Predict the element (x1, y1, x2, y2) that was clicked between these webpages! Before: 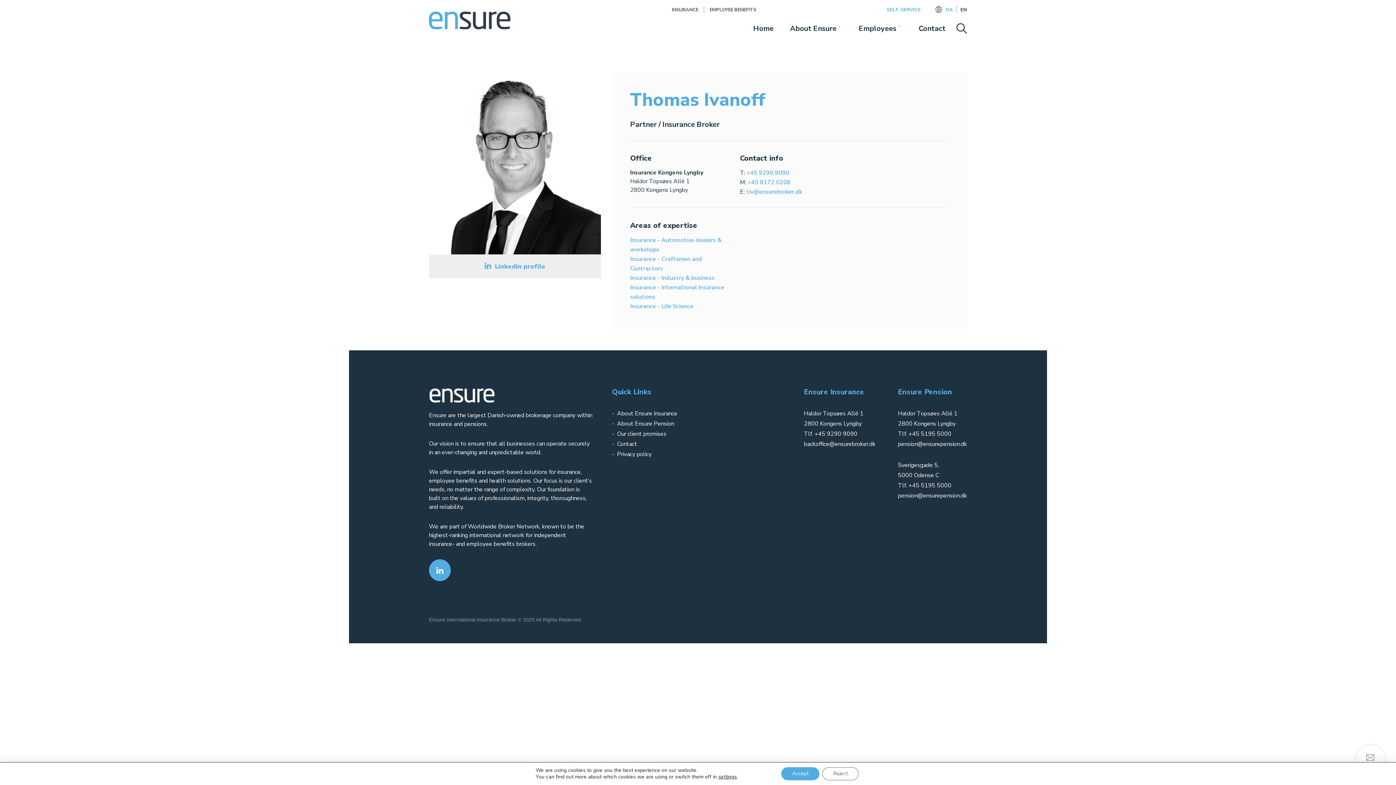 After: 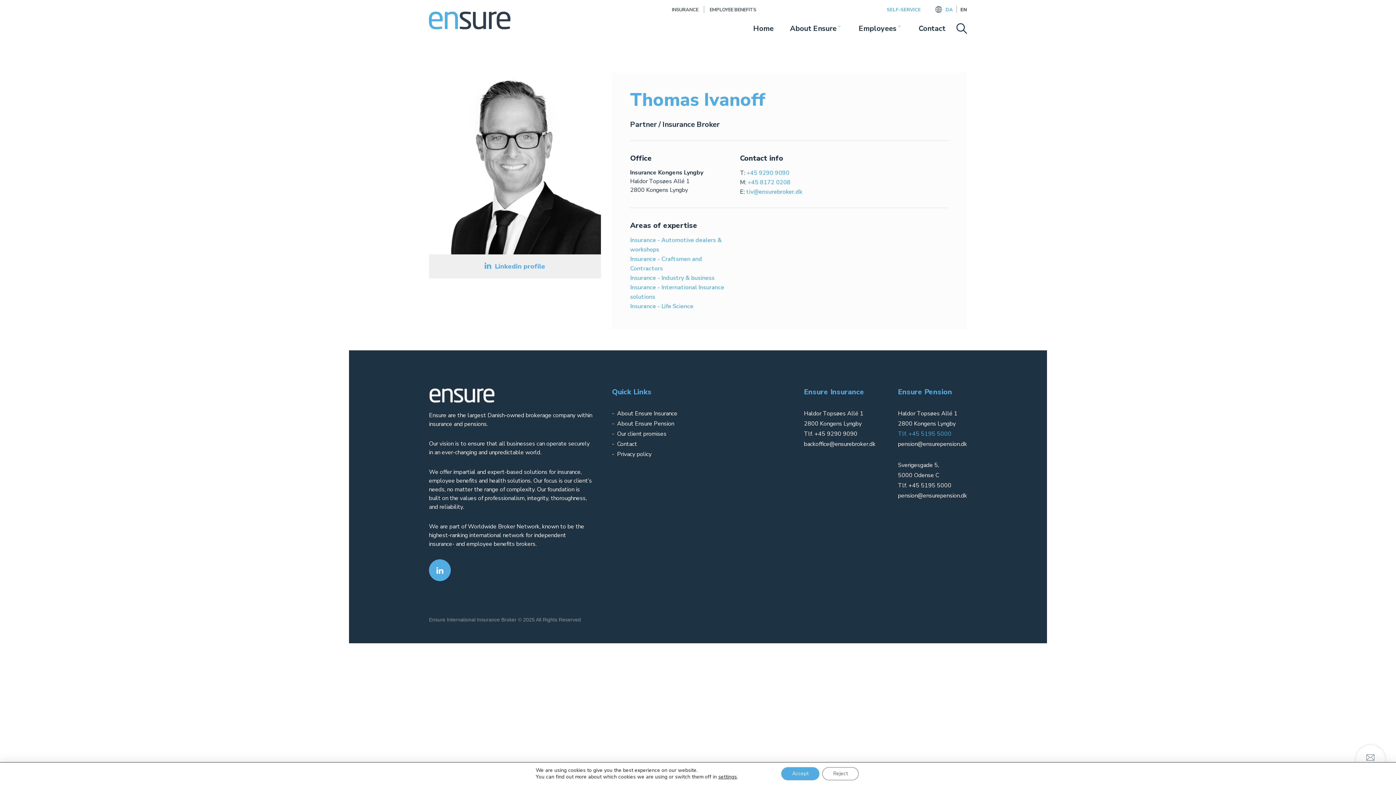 Action: bbox: (898, 430, 951, 438) label: Tlf. +45 5195 5000